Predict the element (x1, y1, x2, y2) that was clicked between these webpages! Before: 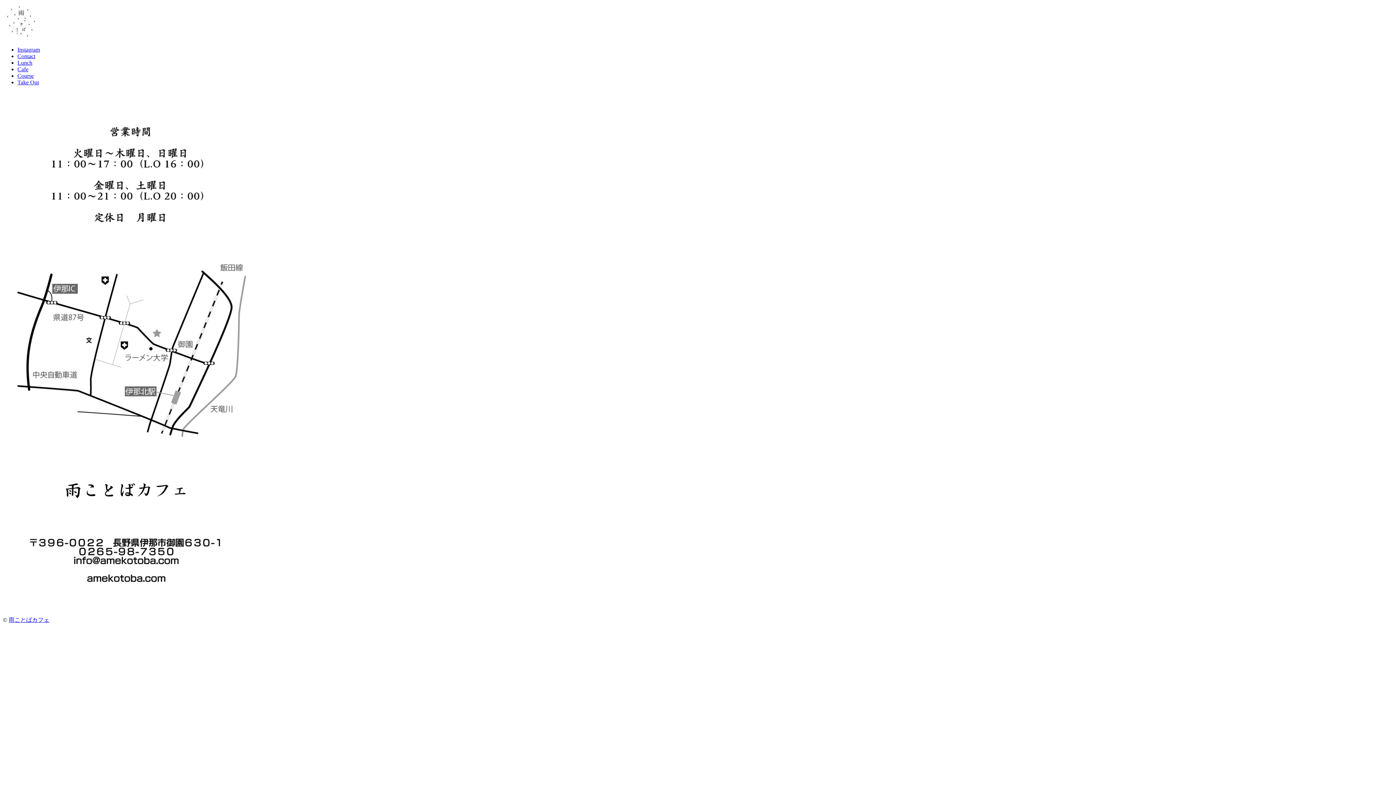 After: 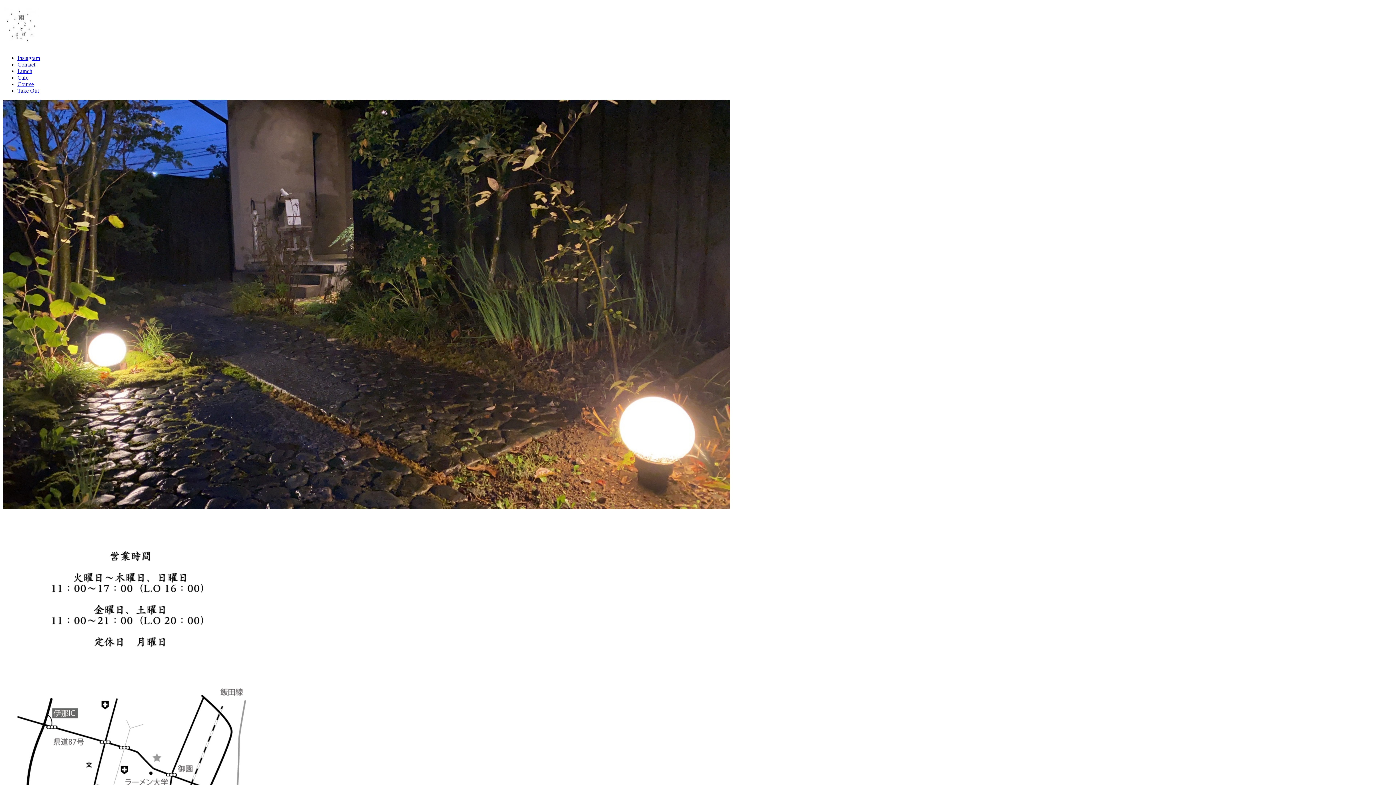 Action: bbox: (2, 34, 39, 40)